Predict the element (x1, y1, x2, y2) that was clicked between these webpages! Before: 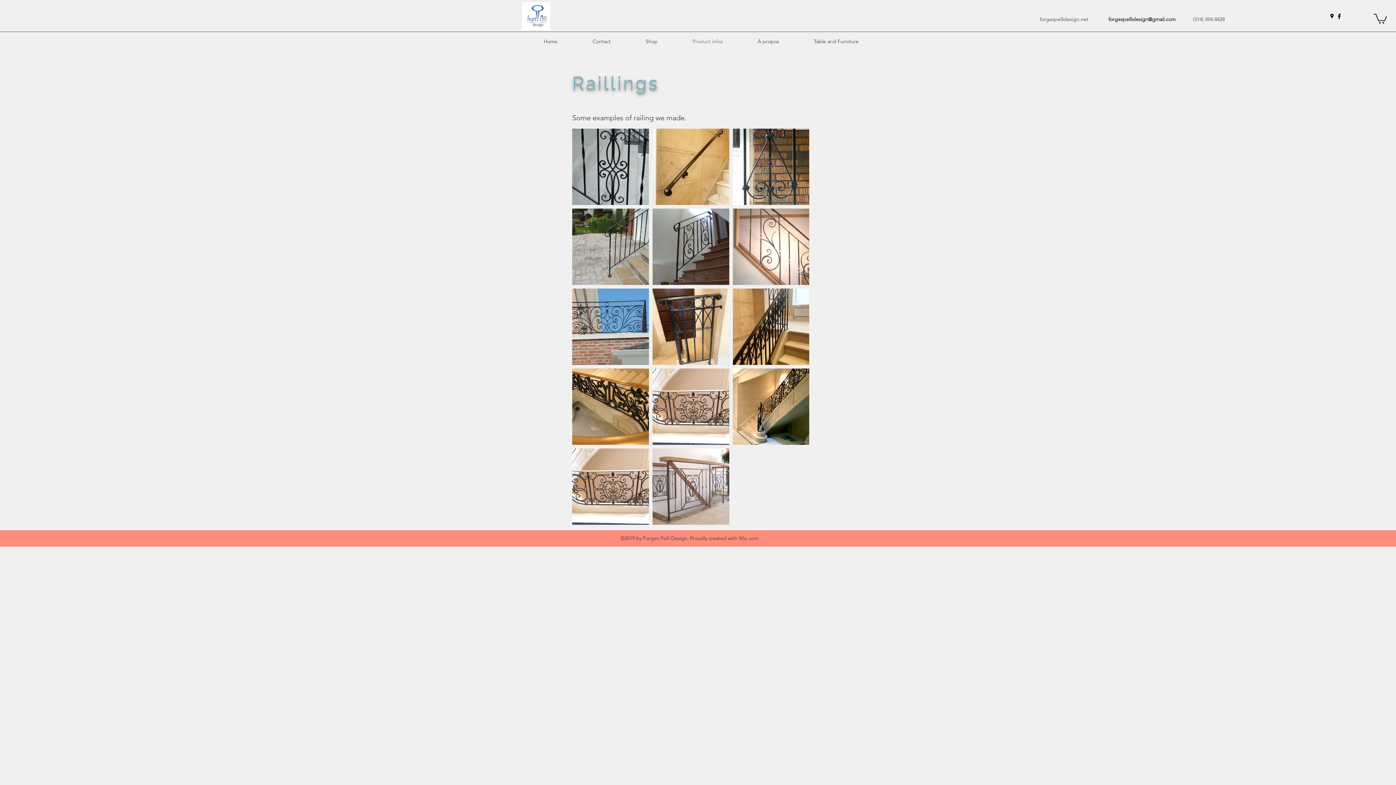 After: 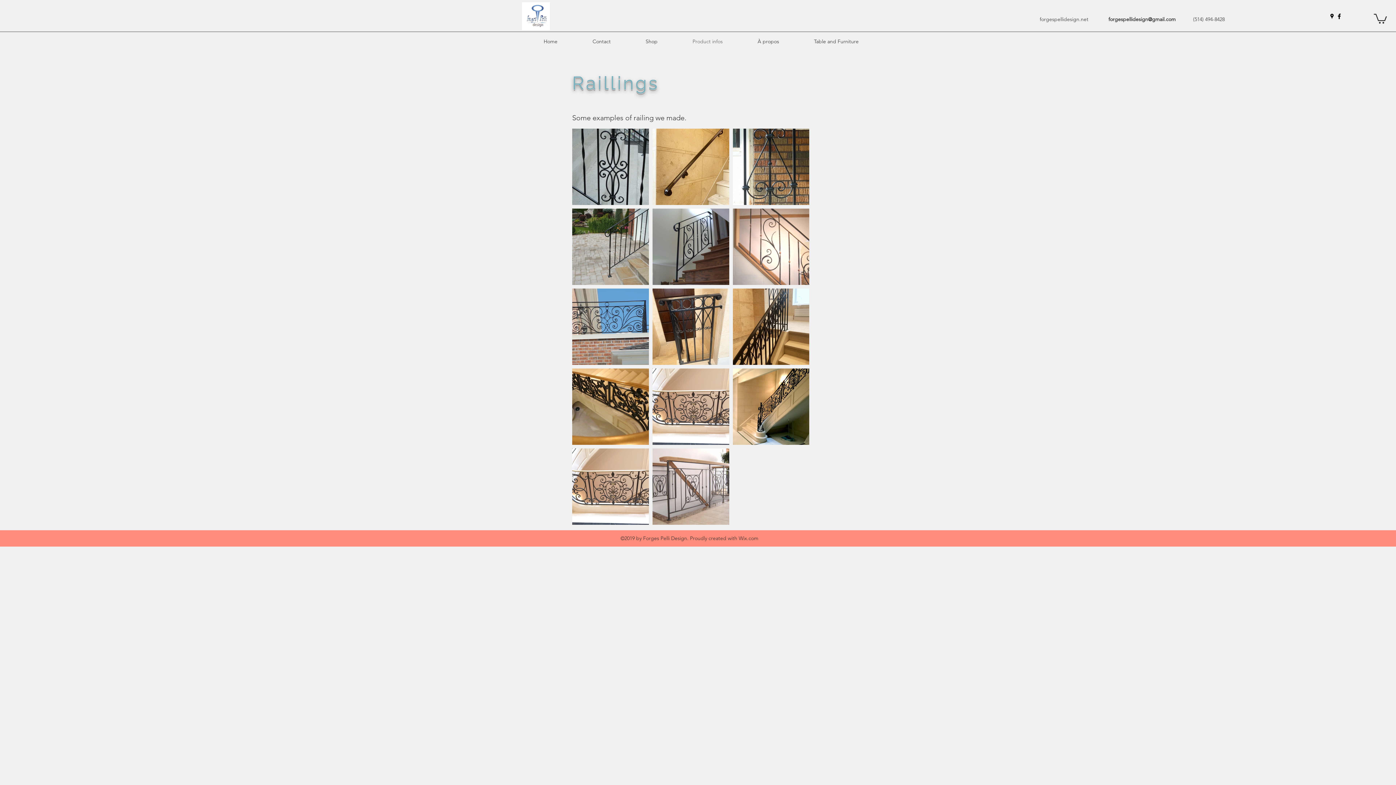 Action: label: googlePlaces bbox: (1328, 12, 1336, 20)